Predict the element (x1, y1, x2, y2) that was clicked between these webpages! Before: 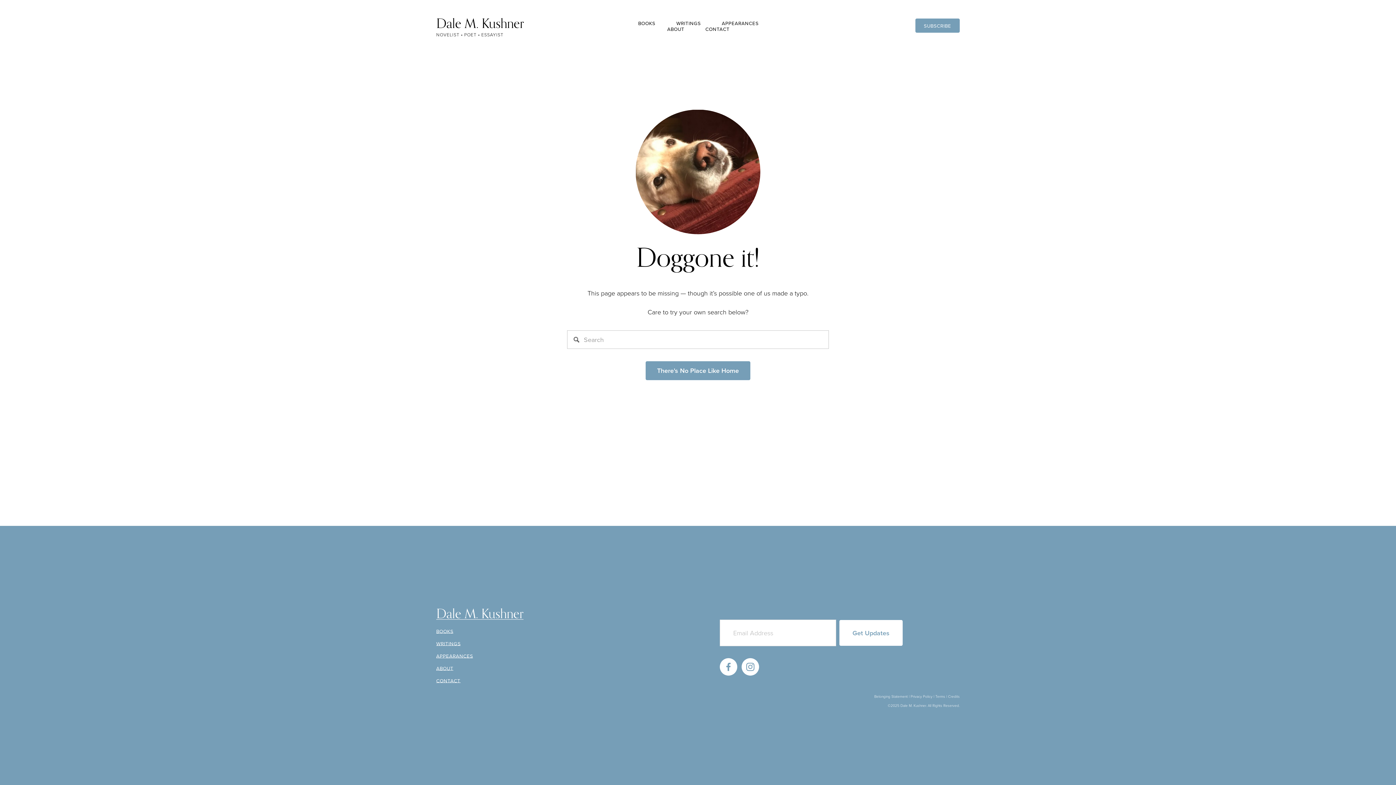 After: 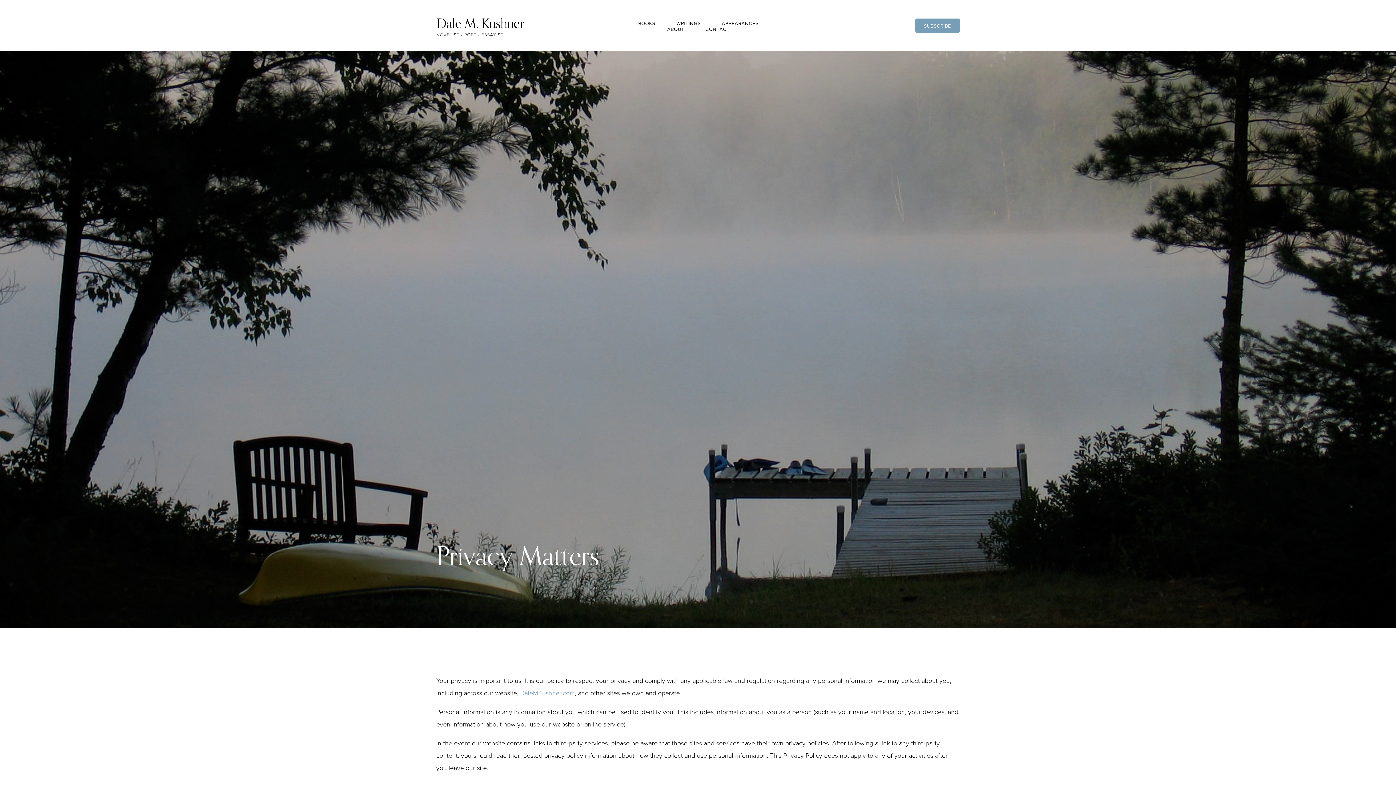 Action: bbox: (910, 694, 932, 699) label: Privacy Policy